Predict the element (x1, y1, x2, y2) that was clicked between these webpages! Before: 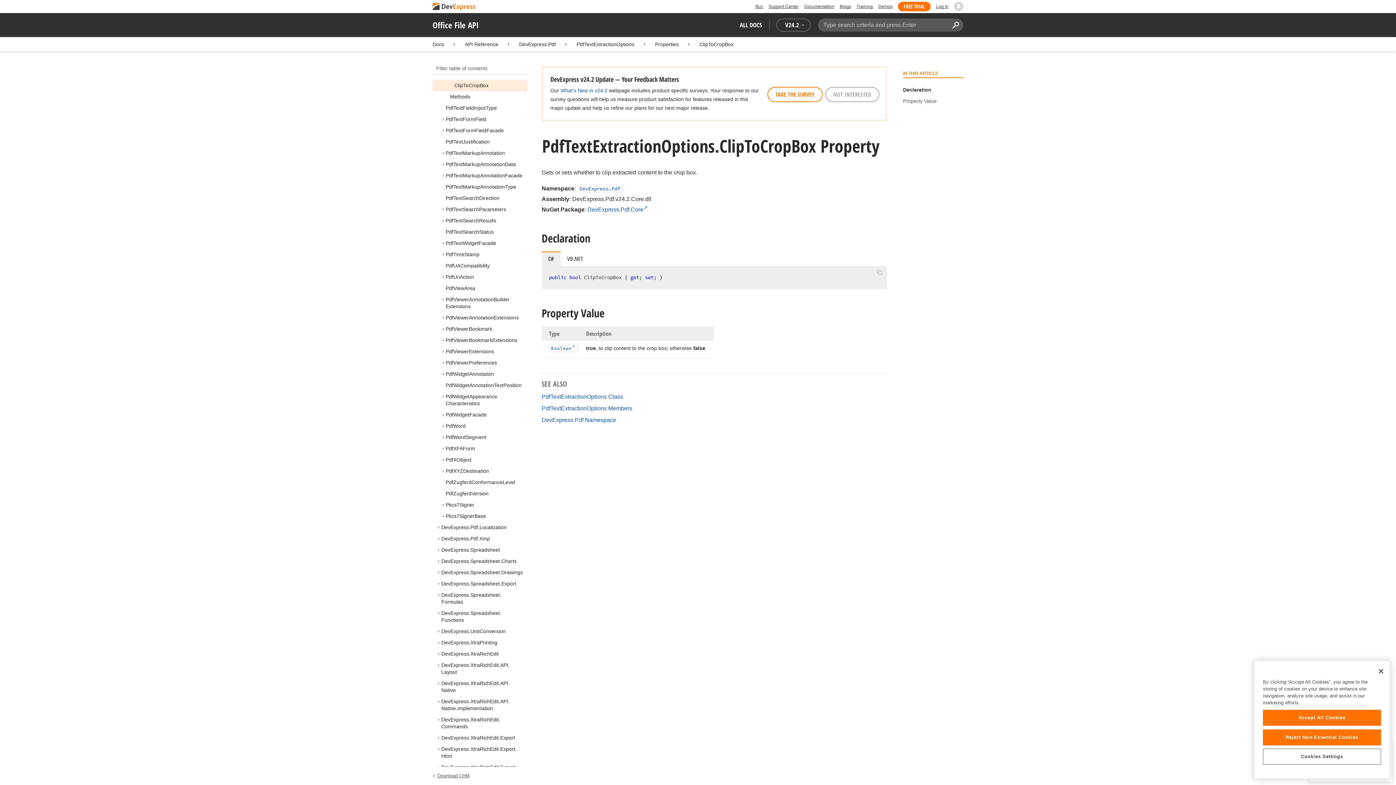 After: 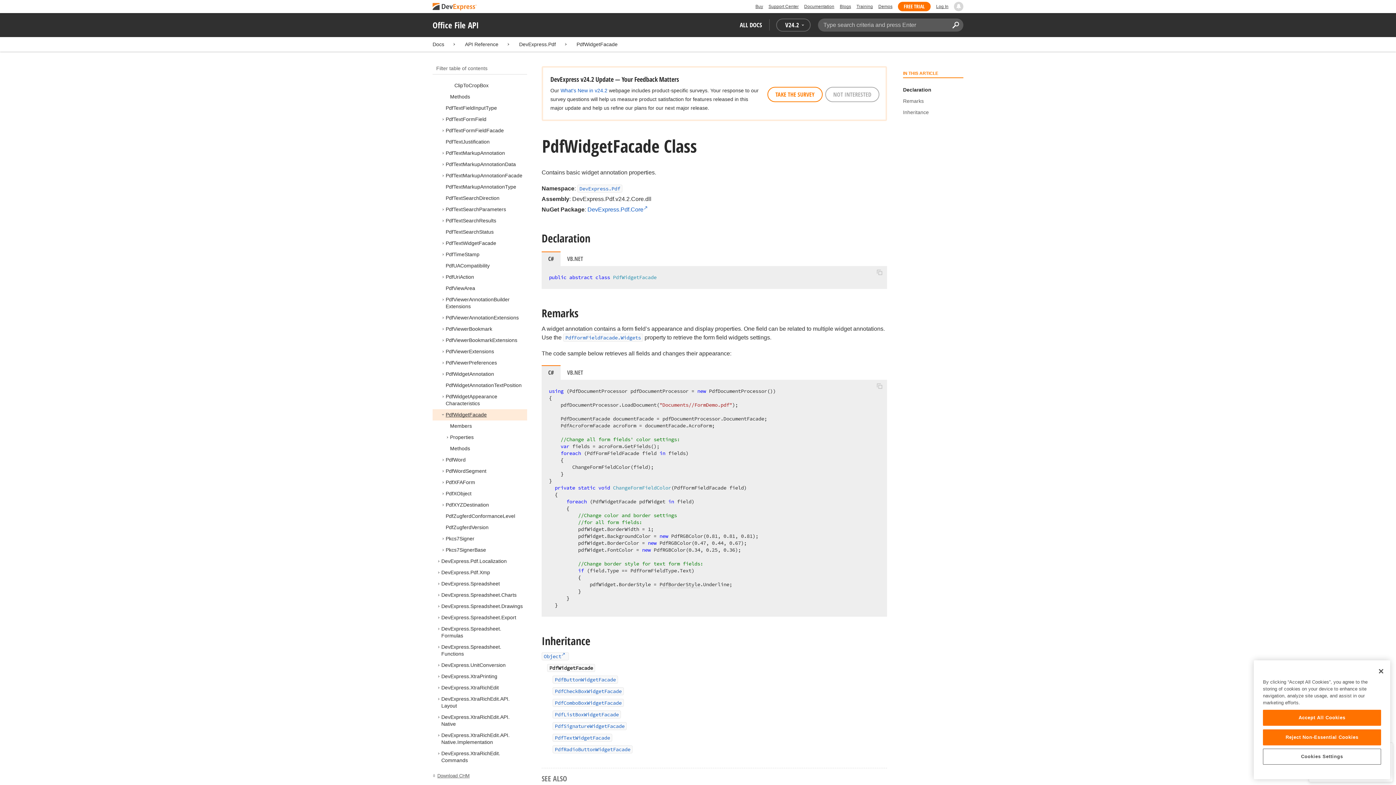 Action: label: PdfWidgetFacade bbox: (445, 412, 486, 417)